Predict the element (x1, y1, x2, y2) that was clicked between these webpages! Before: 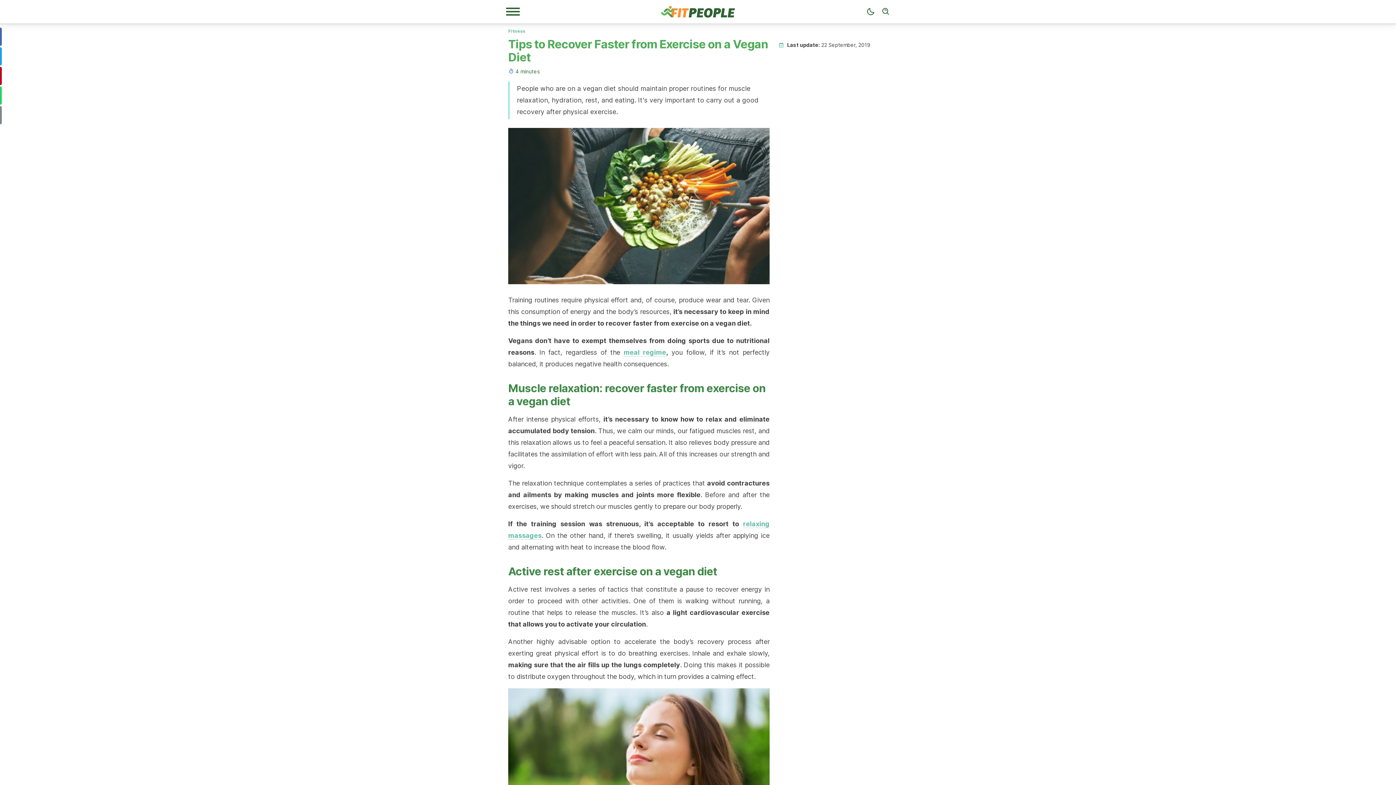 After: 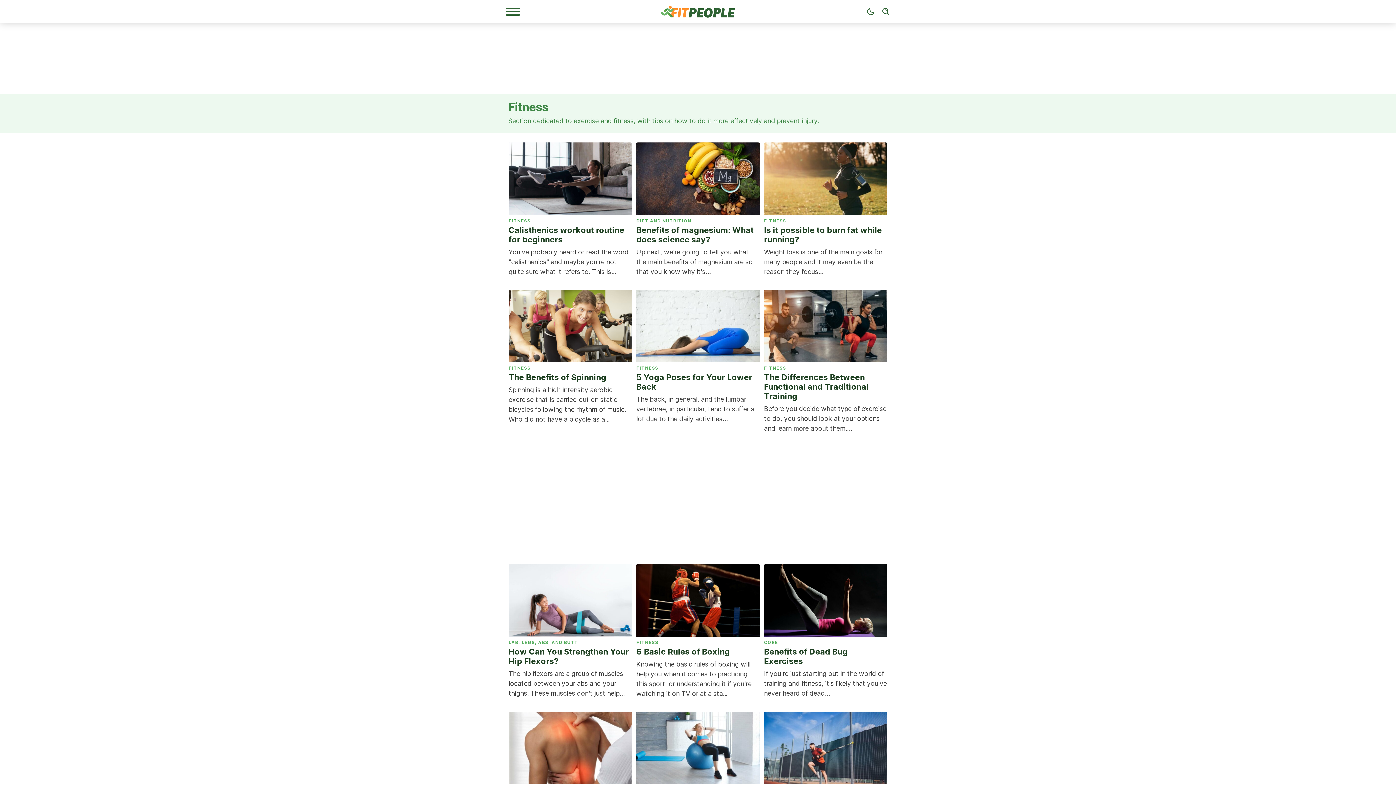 Action: bbox: (508, 27, 525, 33) label: Fitness